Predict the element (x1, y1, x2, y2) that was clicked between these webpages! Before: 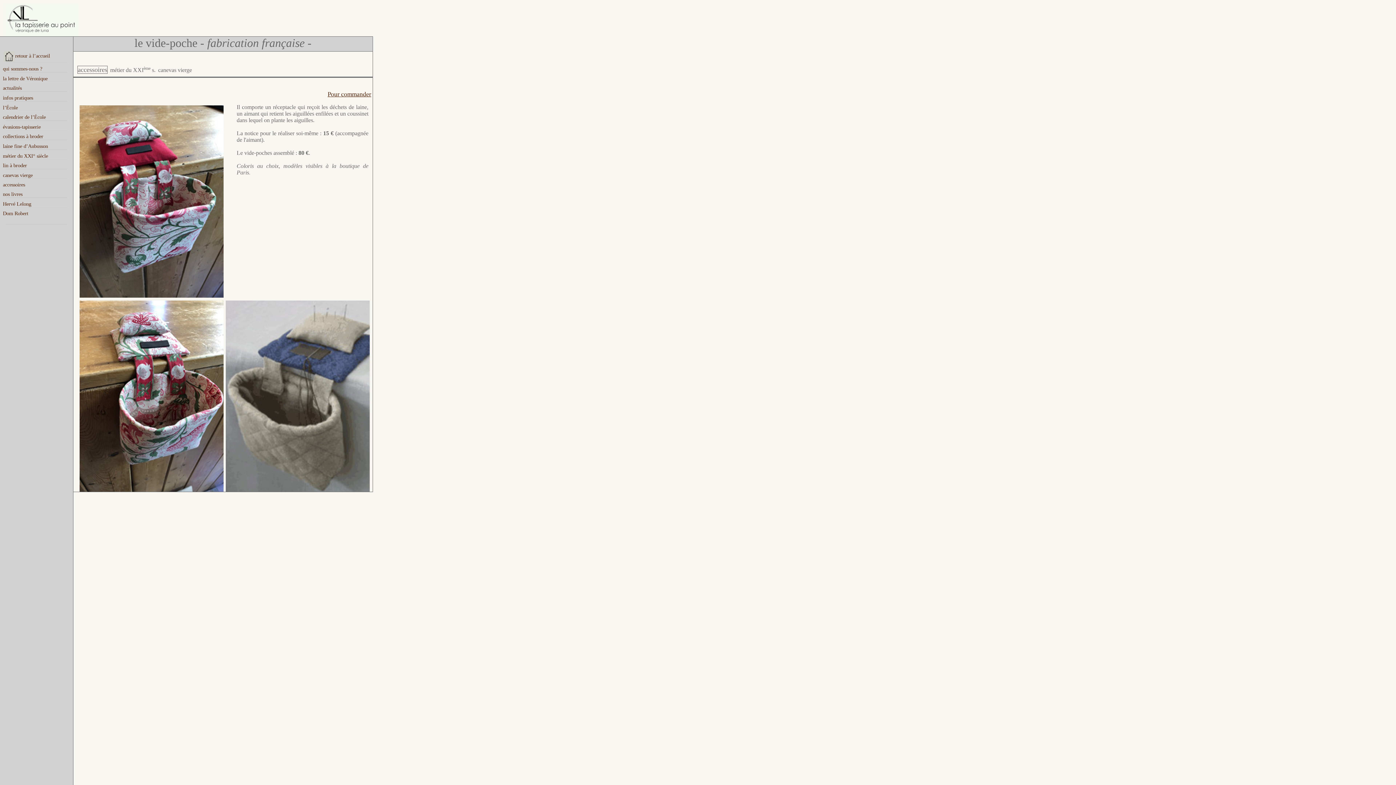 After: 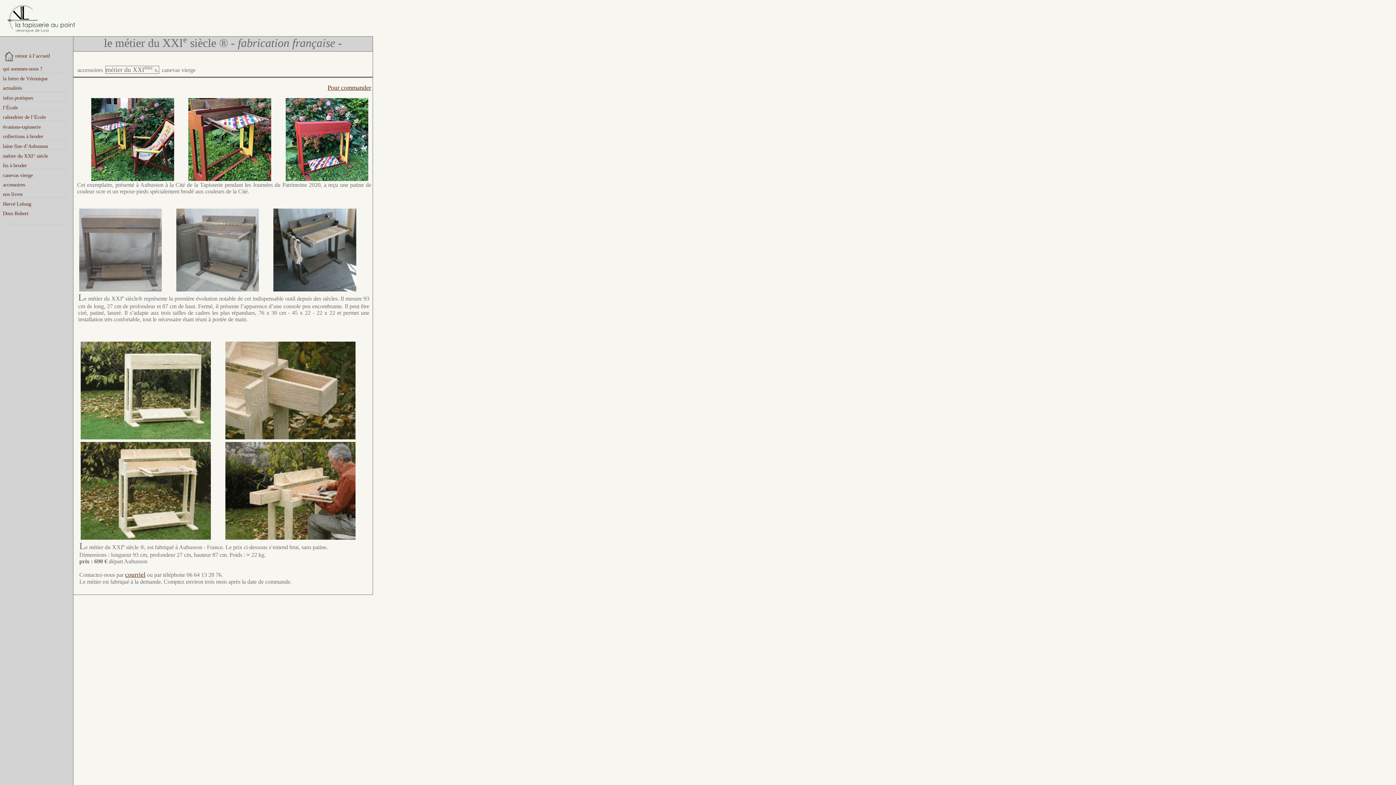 Action: bbox: (2, 152, 70, 159) label: métier du XXI° siècle